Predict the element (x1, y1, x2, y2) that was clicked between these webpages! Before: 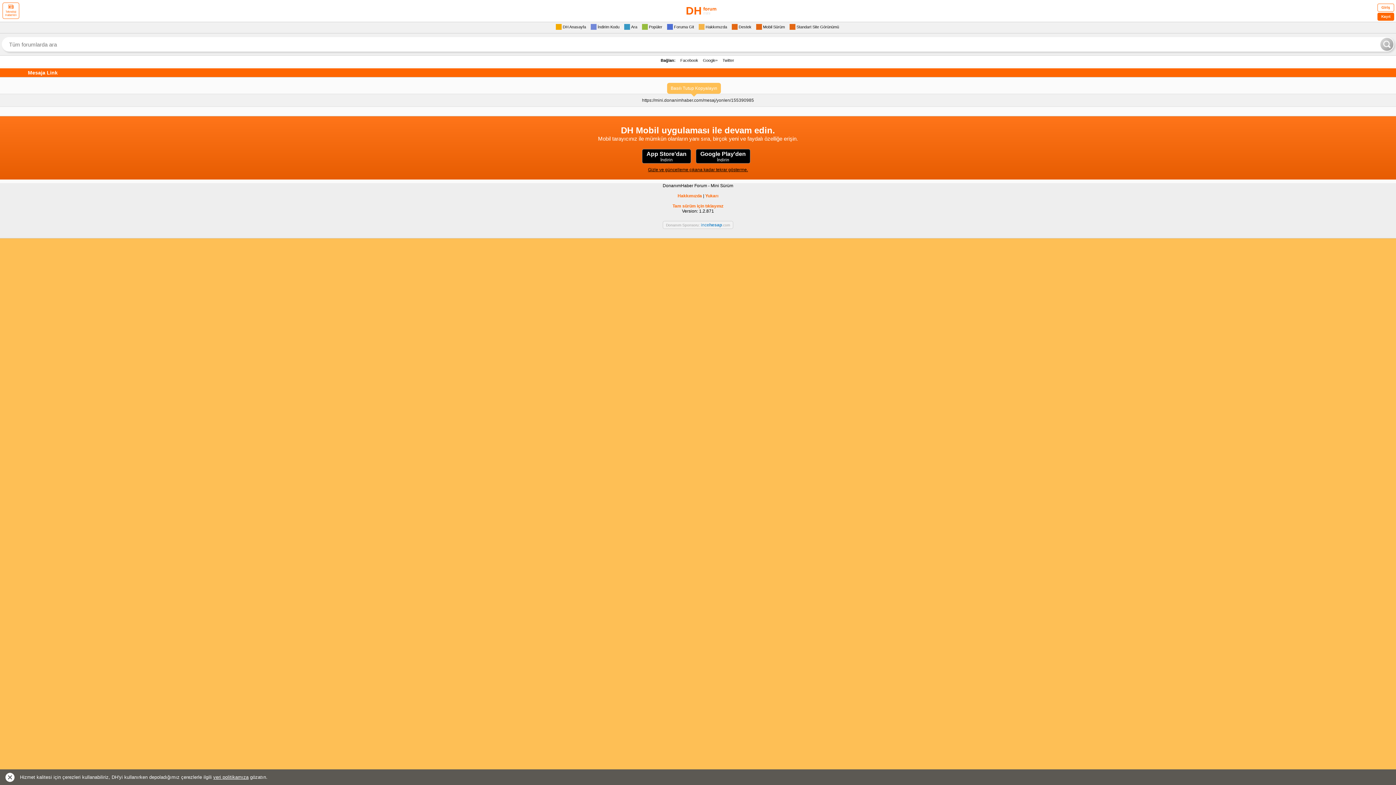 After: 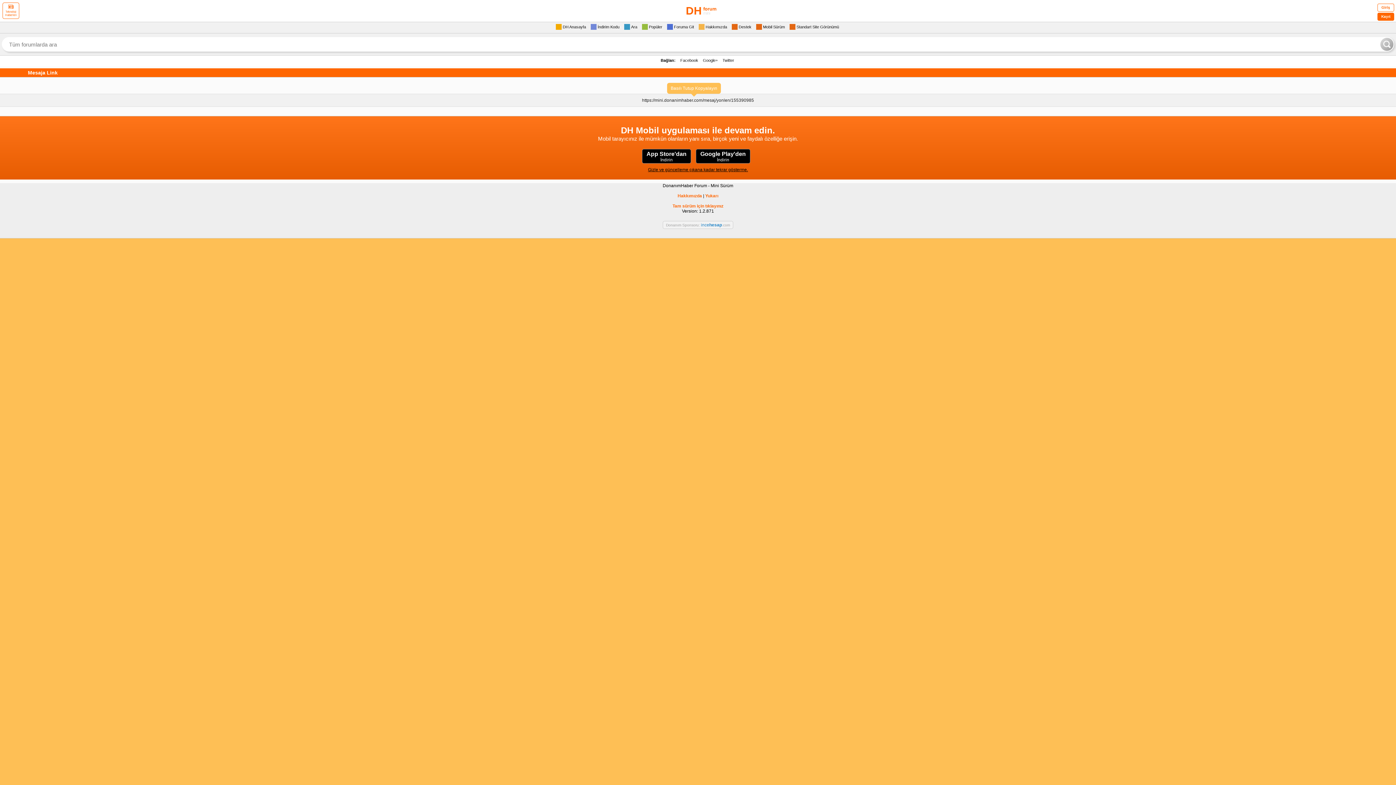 Action: bbox: (5, 773, 14, 782)